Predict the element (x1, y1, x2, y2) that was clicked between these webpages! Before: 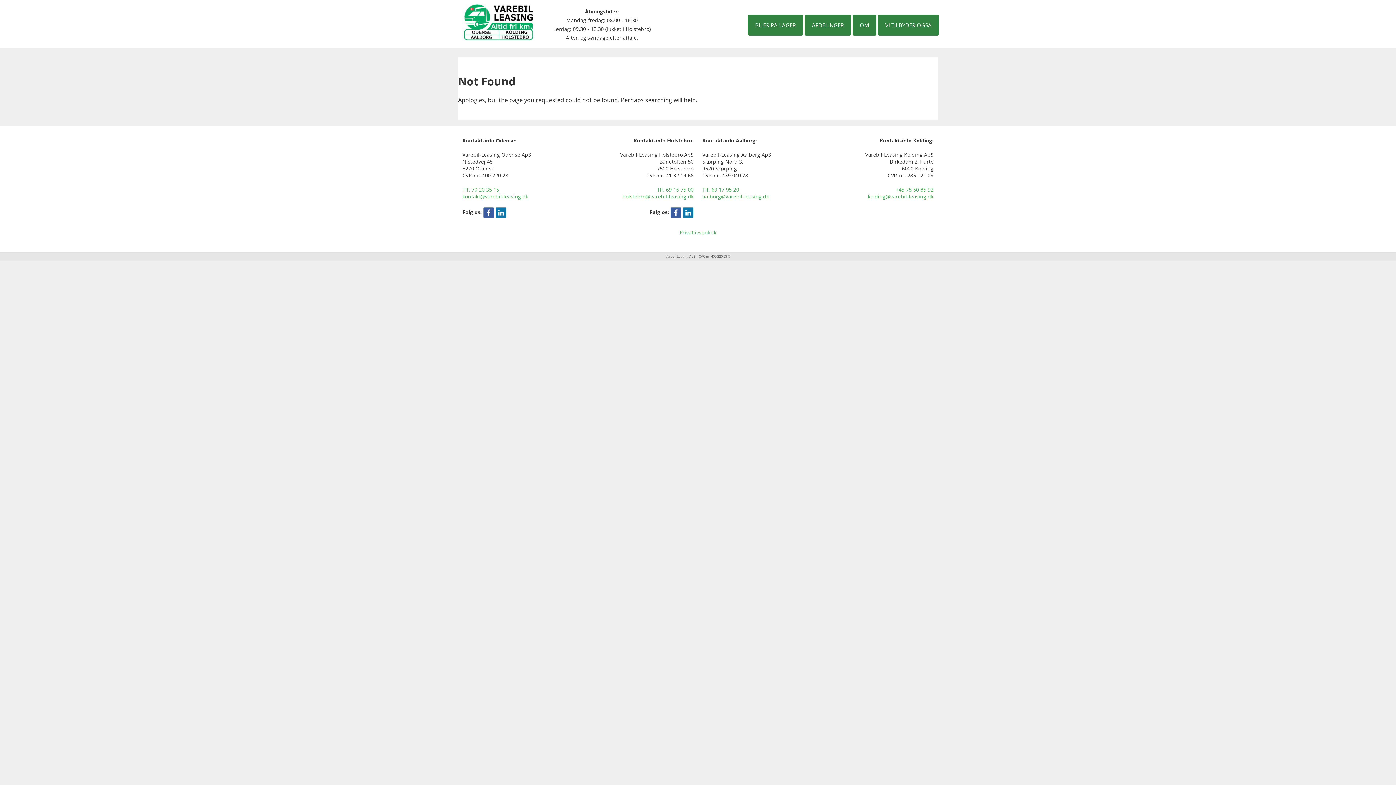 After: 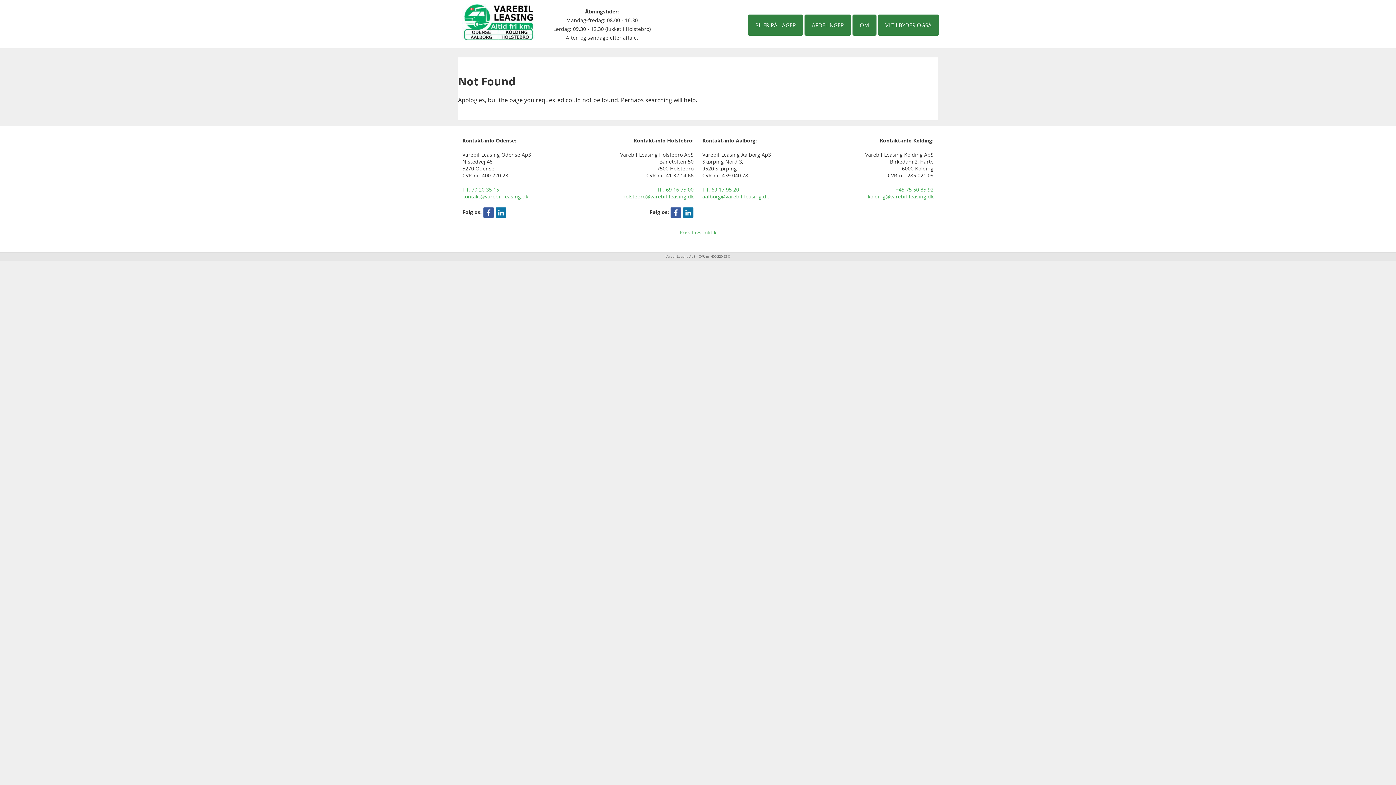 Action: bbox: (682, 207, 693, 218)